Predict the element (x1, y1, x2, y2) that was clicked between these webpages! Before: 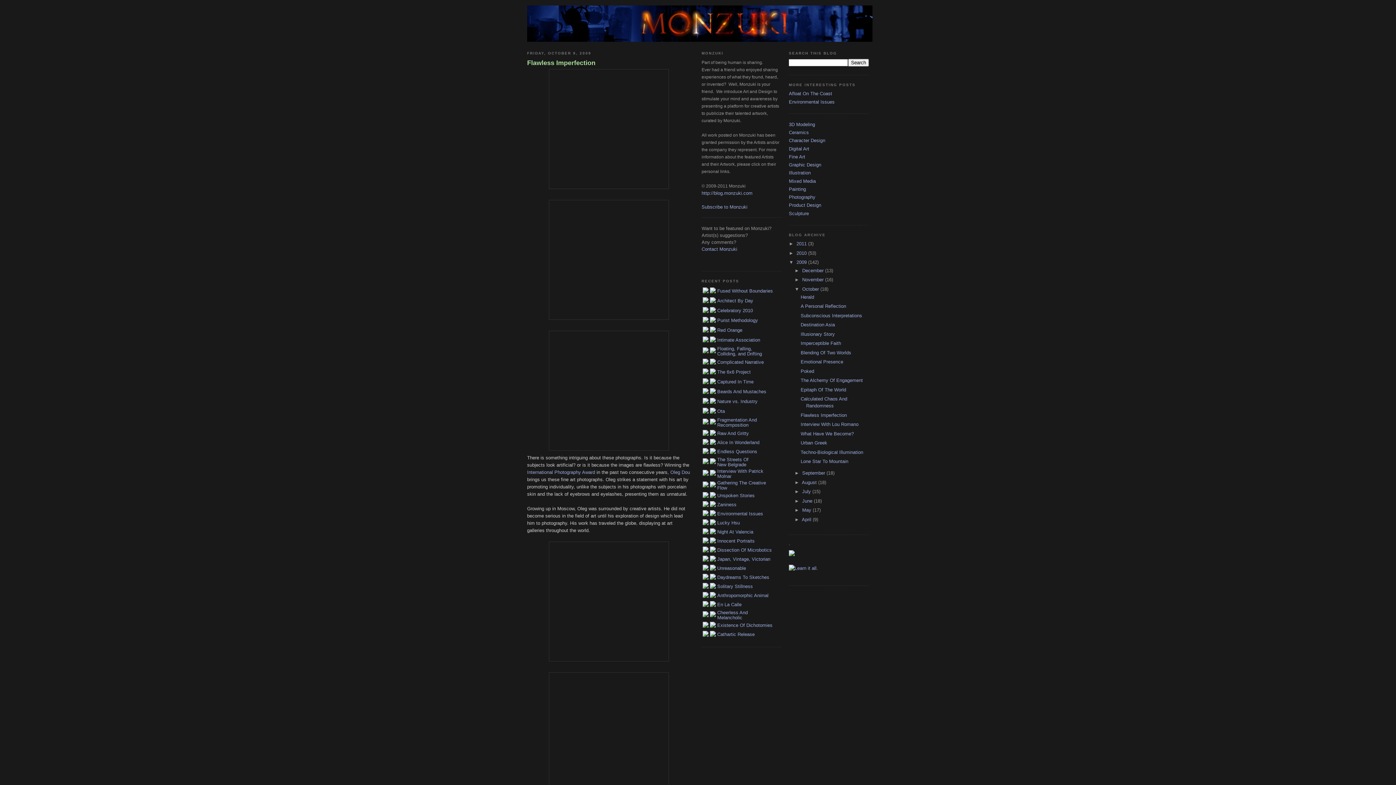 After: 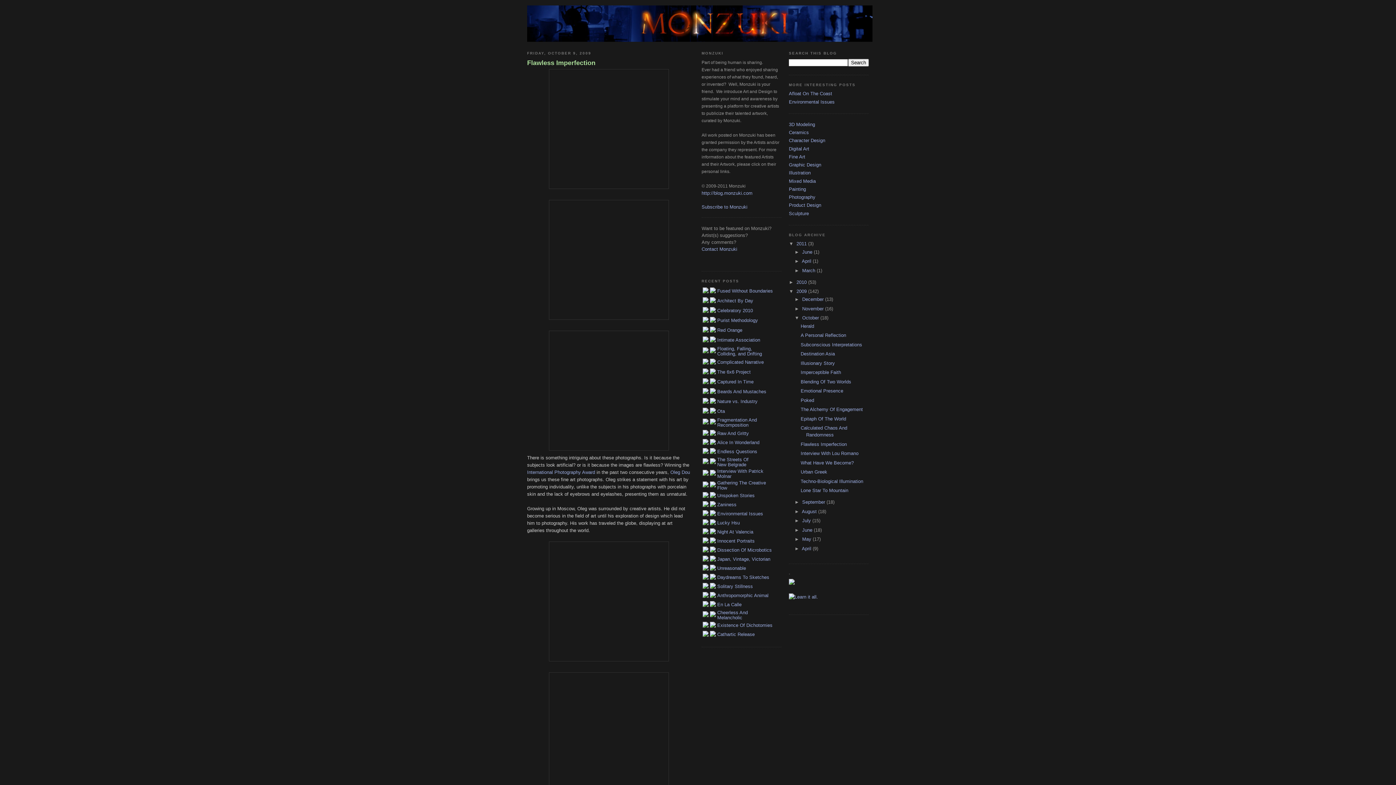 Action: label: ►   bbox: (789, 241, 796, 246)